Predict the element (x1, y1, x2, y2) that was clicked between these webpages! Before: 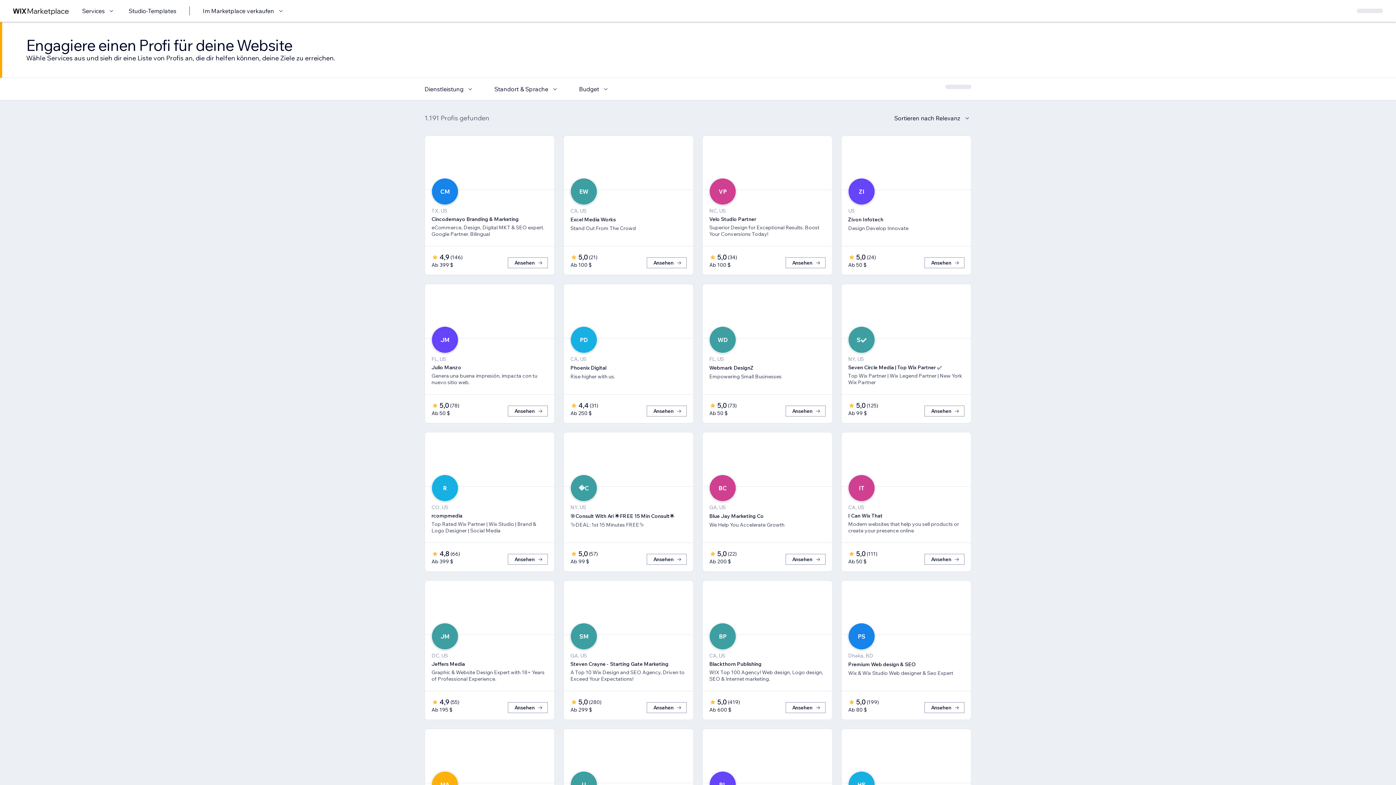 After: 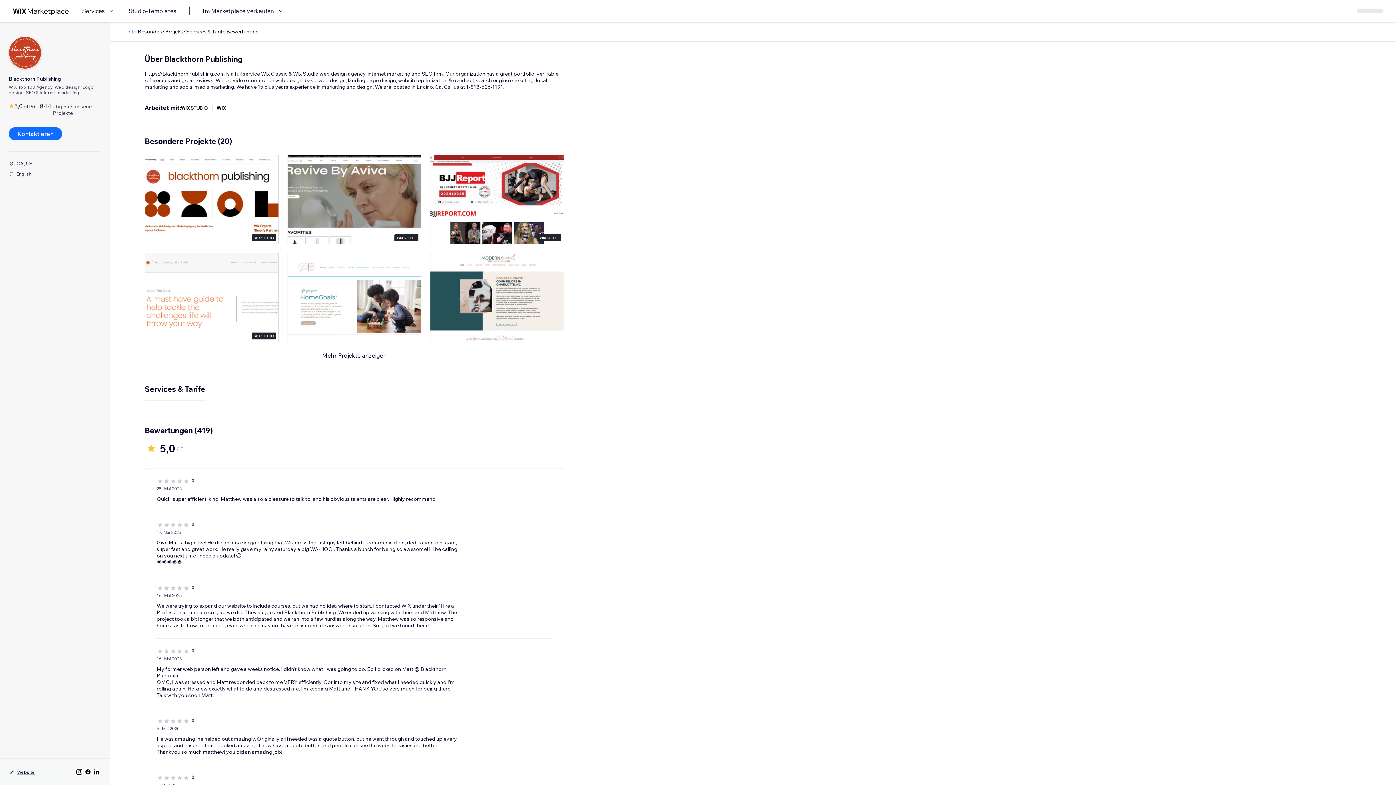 Action: bbox: (785, 702, 825, 713) label: Ansehen